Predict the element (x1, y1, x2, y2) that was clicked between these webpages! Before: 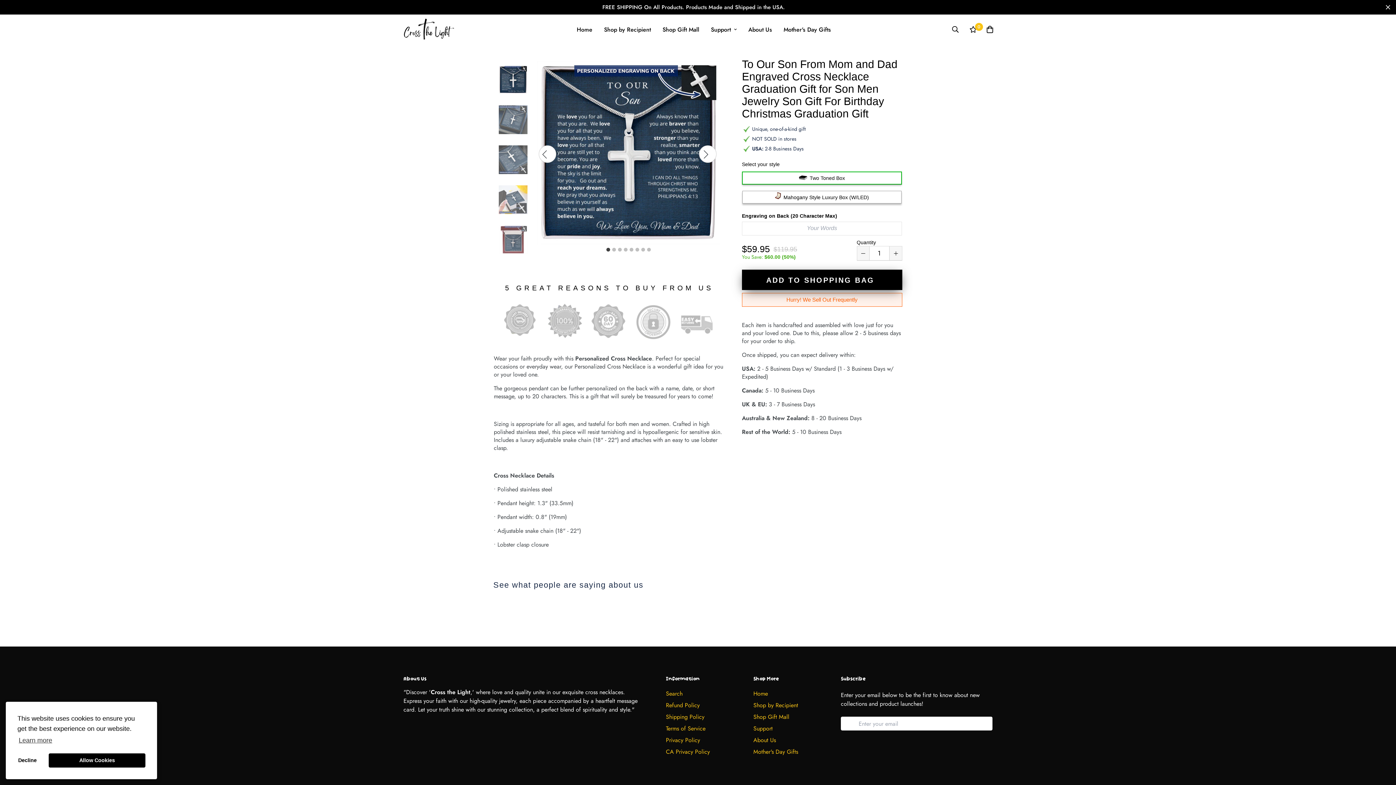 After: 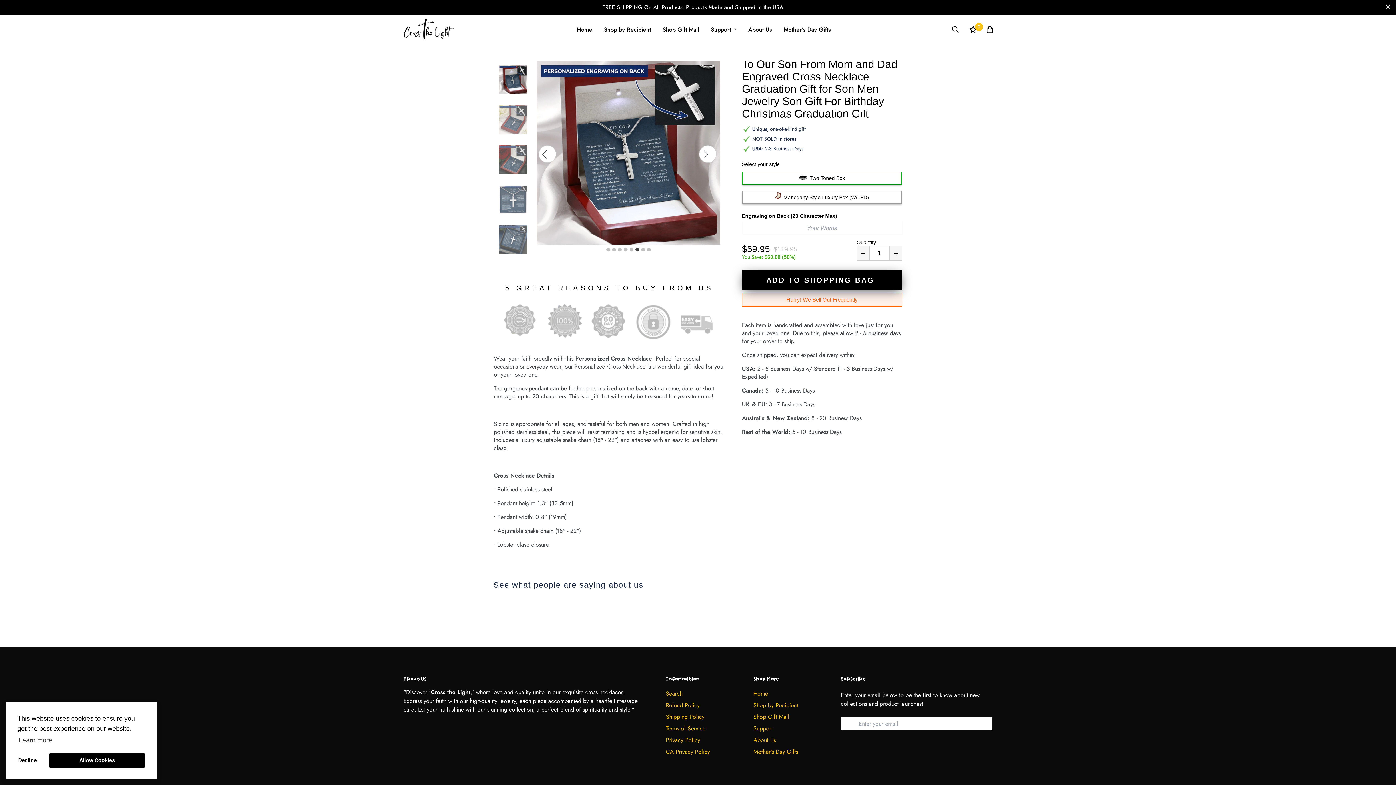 Action: bbox: (634, 246, 640, 253) label: 6 of 8